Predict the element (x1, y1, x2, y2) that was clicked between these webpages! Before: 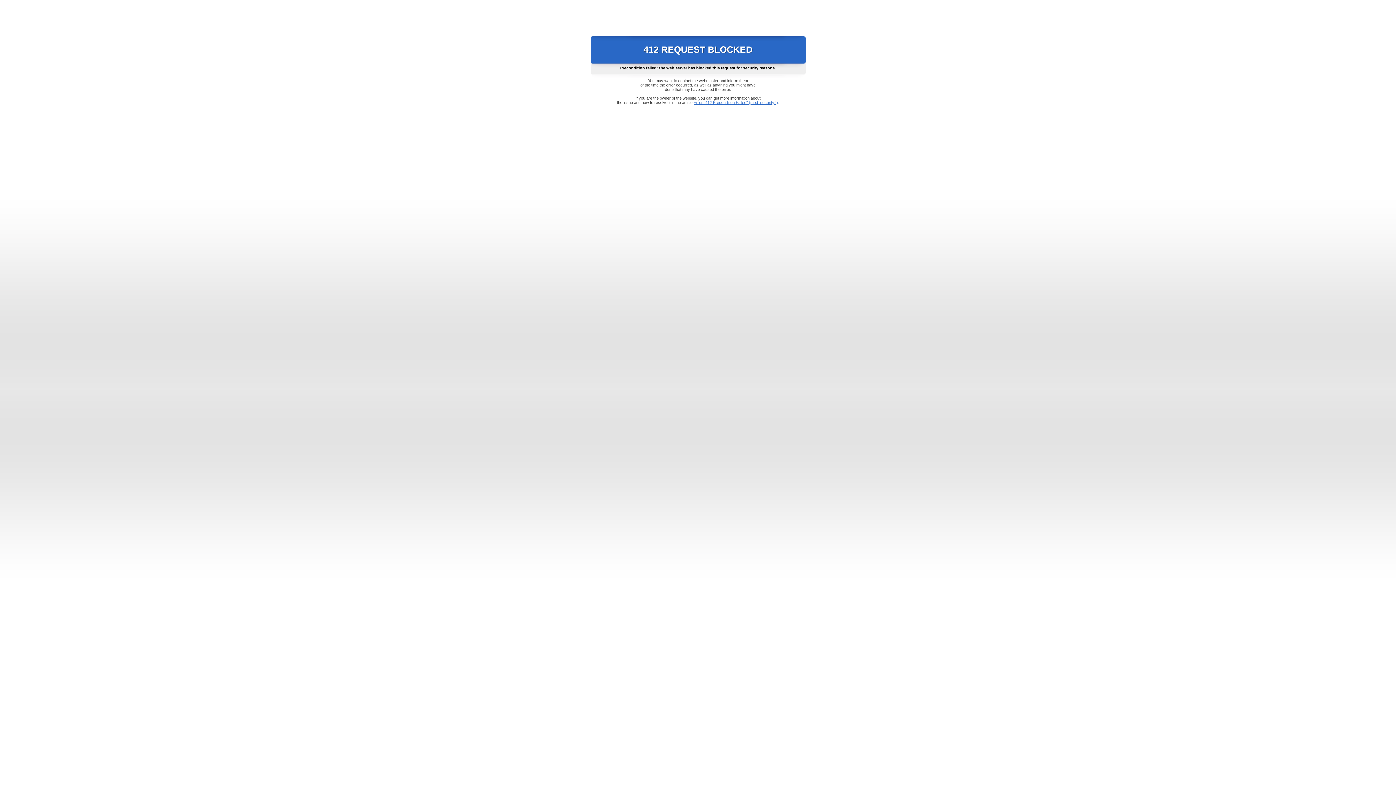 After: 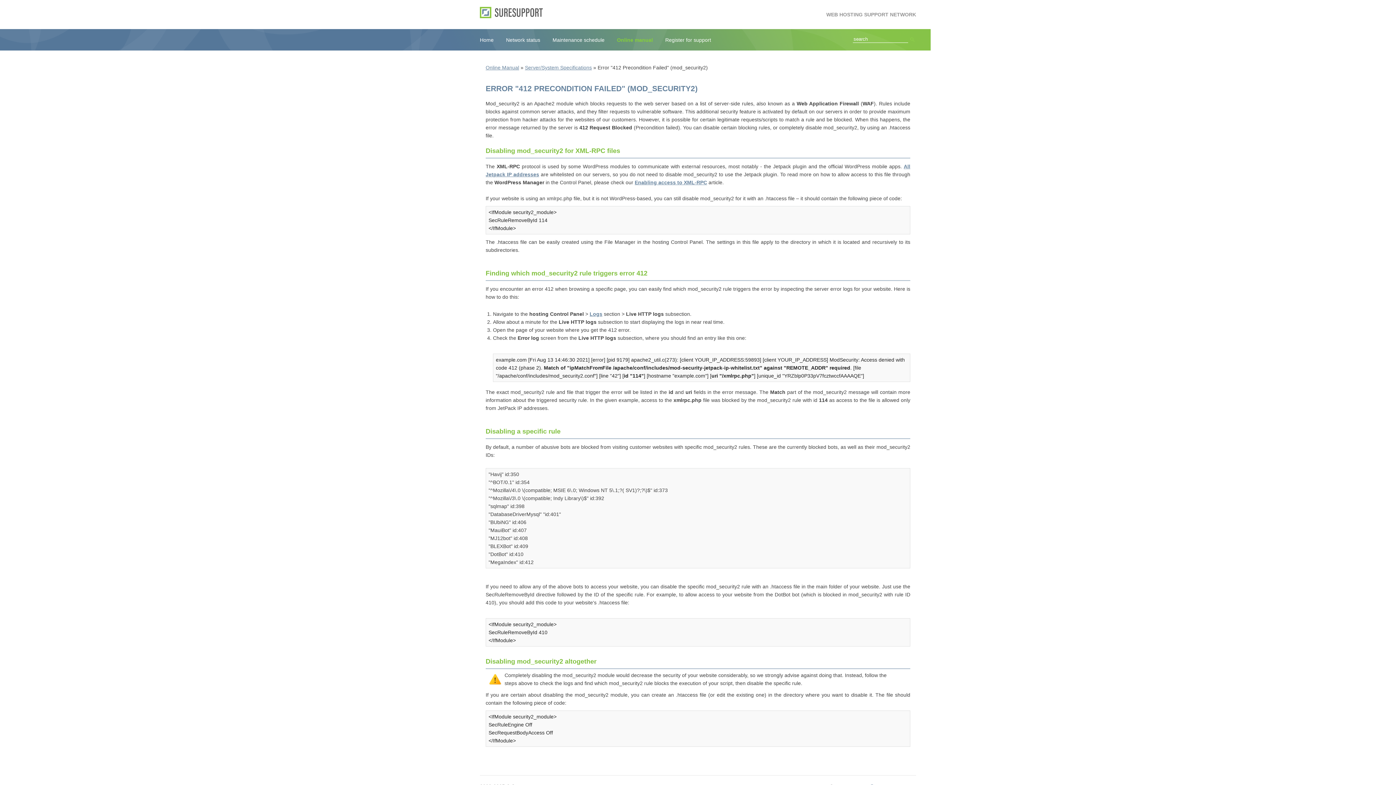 Action: bbox: (693, 100, 778, 104) label: Error "412 Precondition Failed" (mod_security2)